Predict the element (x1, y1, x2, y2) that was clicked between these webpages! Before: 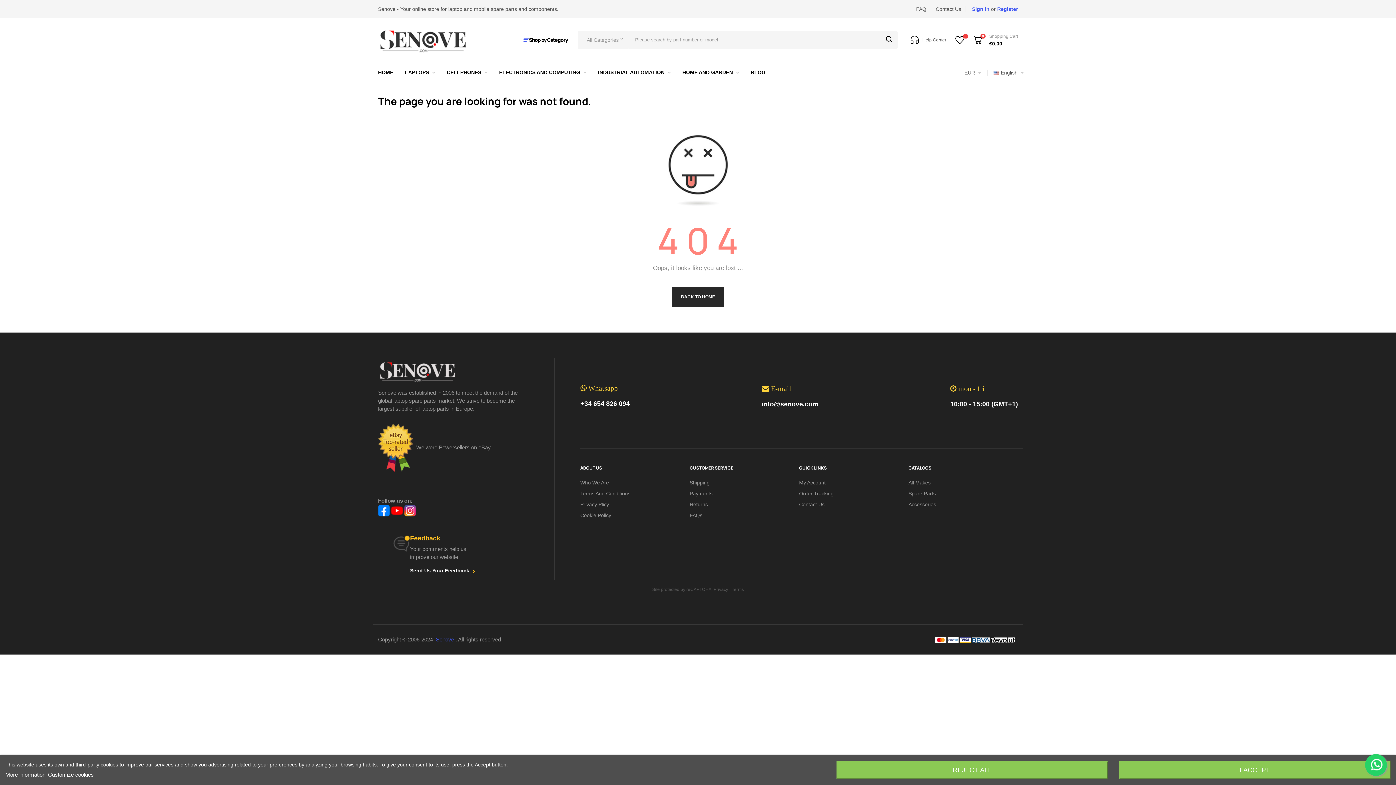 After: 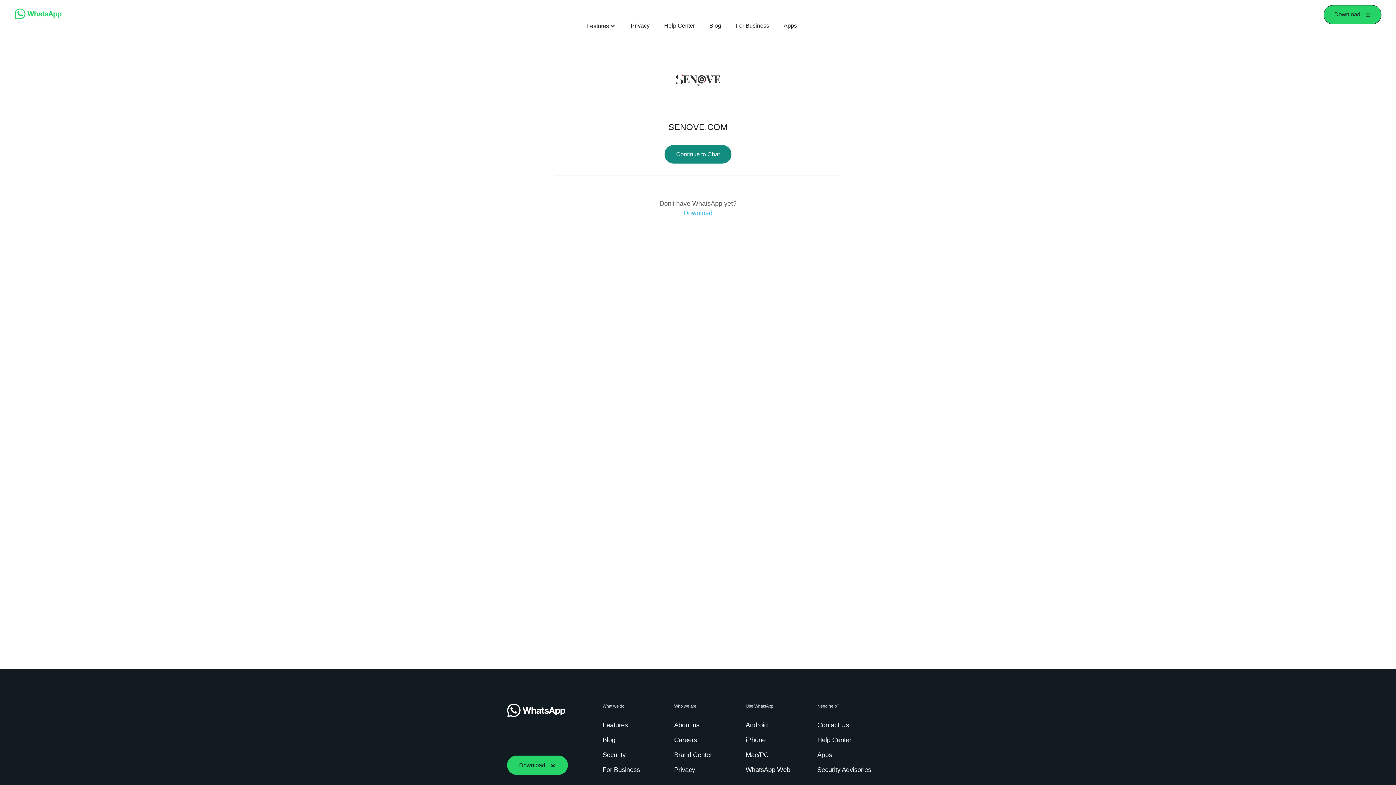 Action: label: +34 654 826 094 bbox: (580, 400, 629, 407)